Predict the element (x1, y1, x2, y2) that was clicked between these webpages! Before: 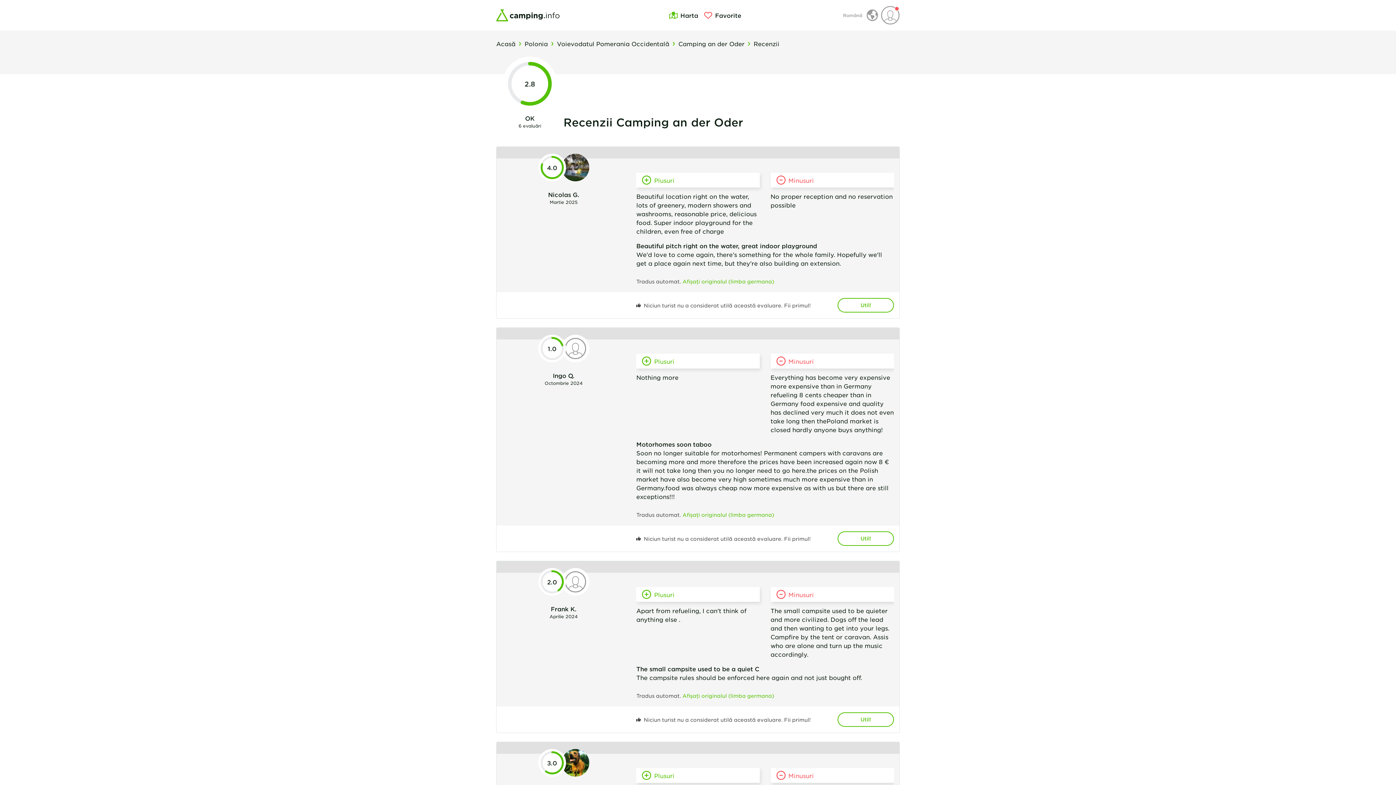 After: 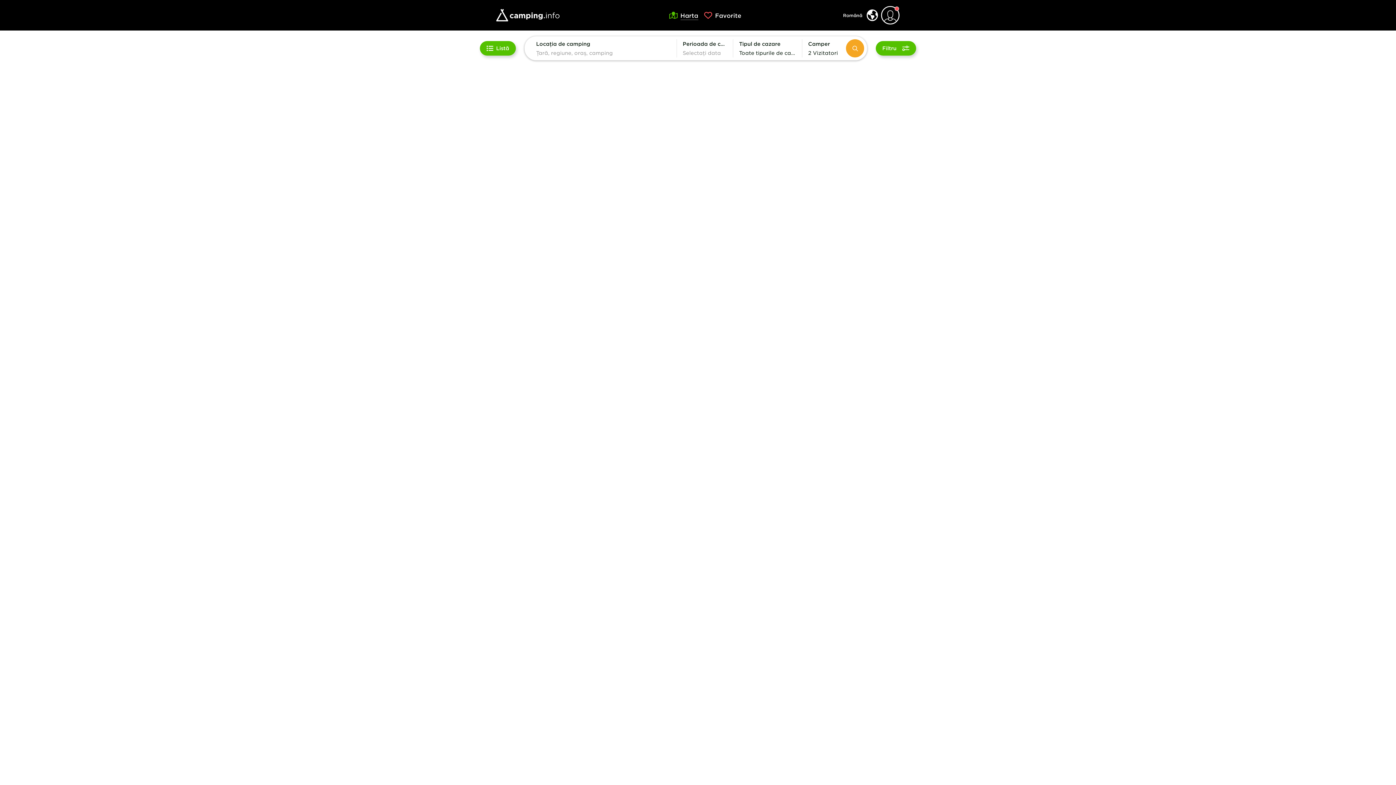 Action: bbox: (666, 10, 701, 19) label: Harta